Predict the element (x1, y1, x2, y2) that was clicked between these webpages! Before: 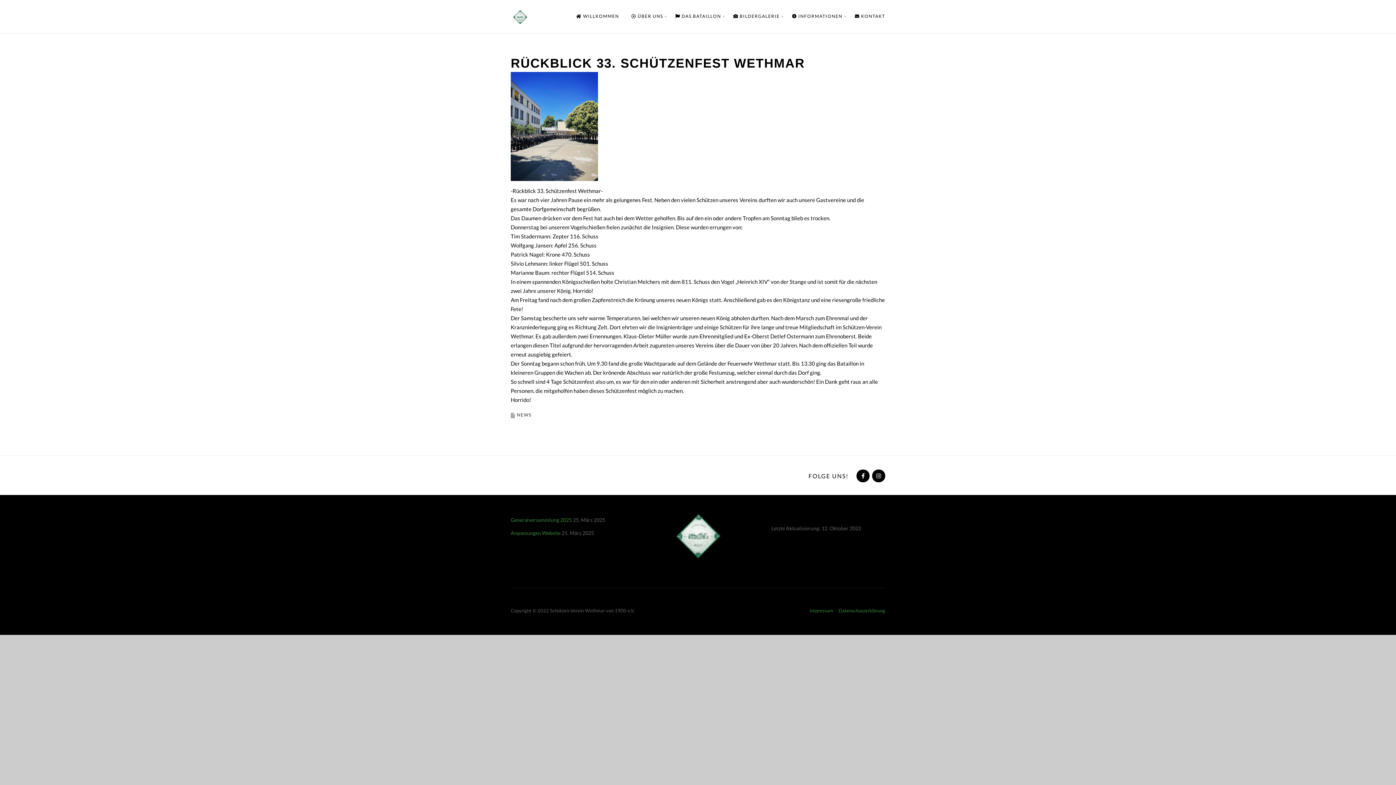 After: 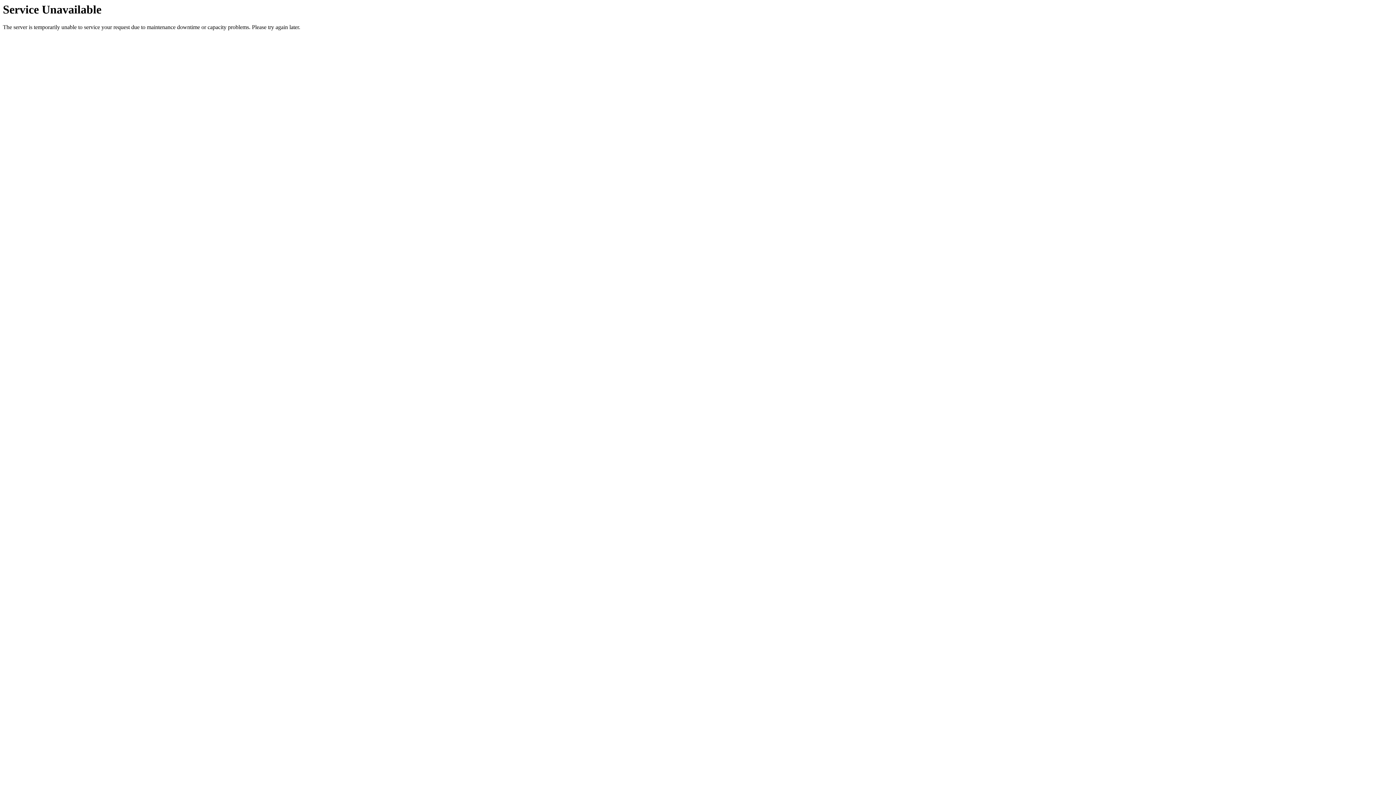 Action: bbox: (510, 530, 560, 536) label: Anpassungen Website